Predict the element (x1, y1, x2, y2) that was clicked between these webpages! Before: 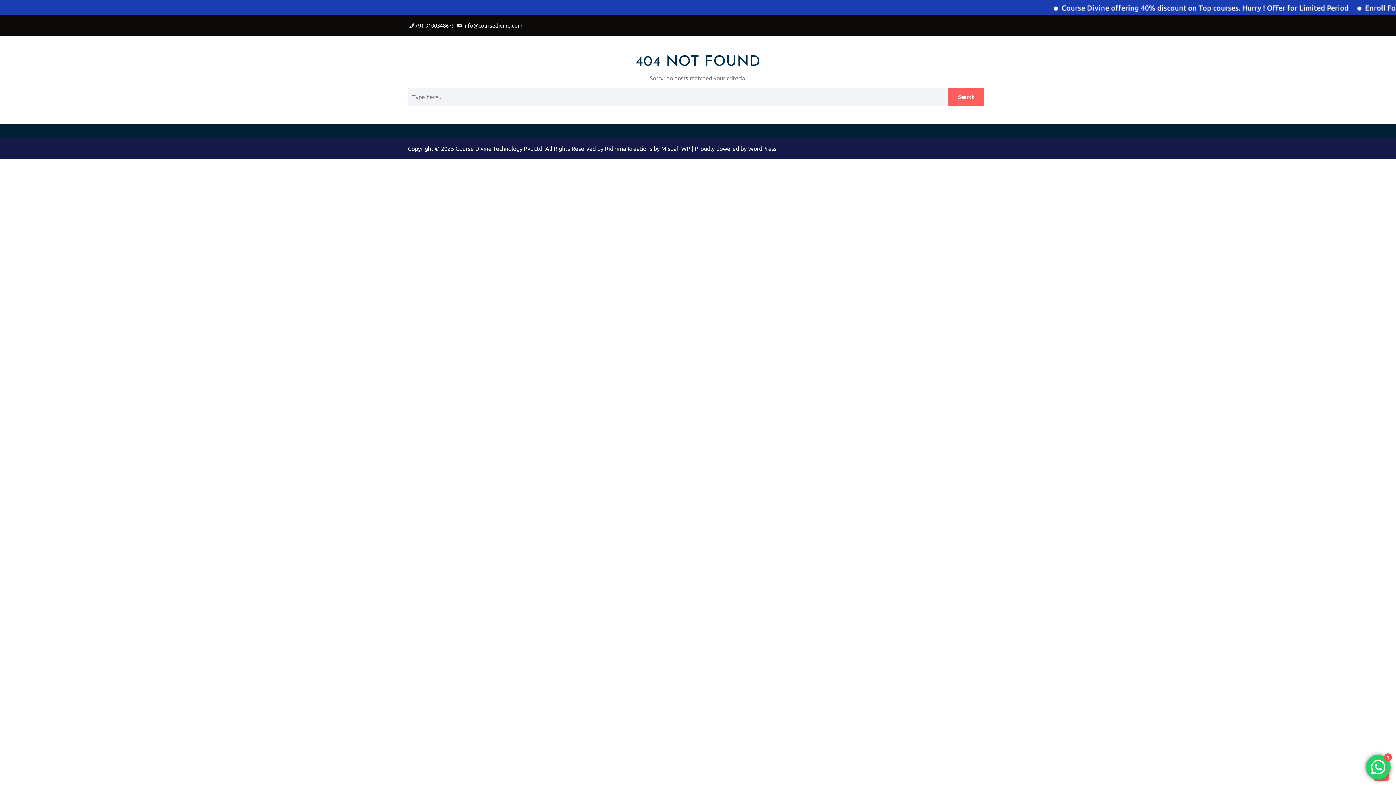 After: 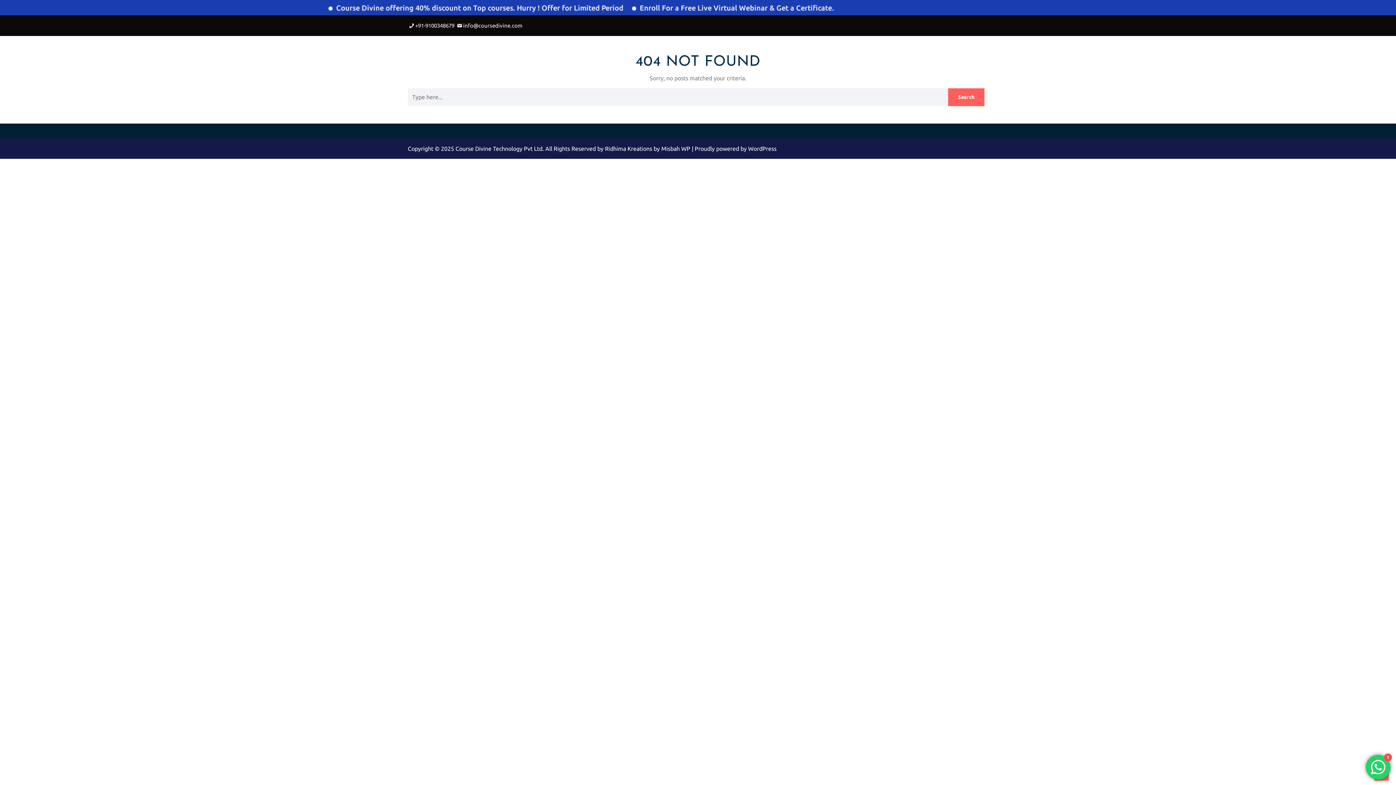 Action: label: info@coursedivine.com bbox: (463, 22, 522, 28)